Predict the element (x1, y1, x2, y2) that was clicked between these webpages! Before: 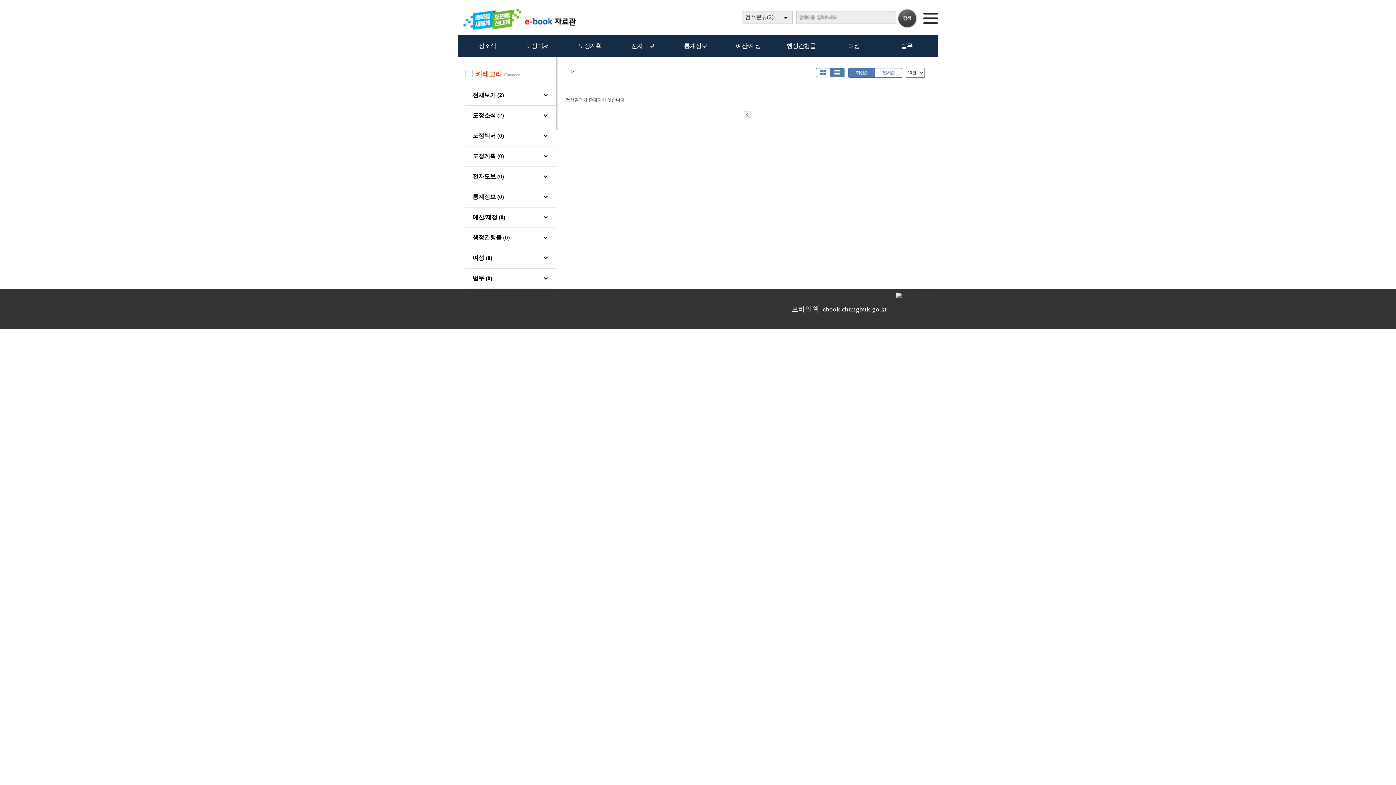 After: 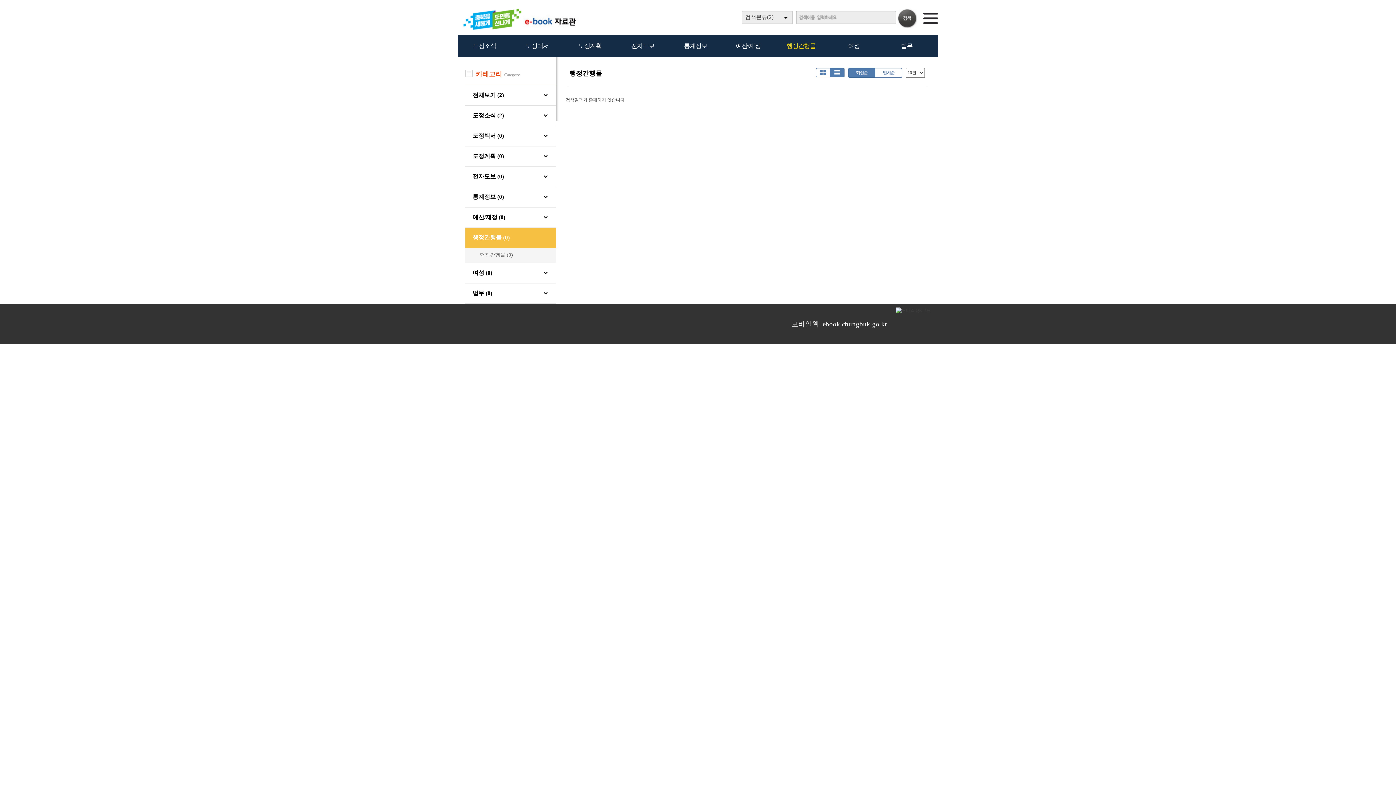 Action: label: 행정간행물 bbox: (786, 42, 815, 49)